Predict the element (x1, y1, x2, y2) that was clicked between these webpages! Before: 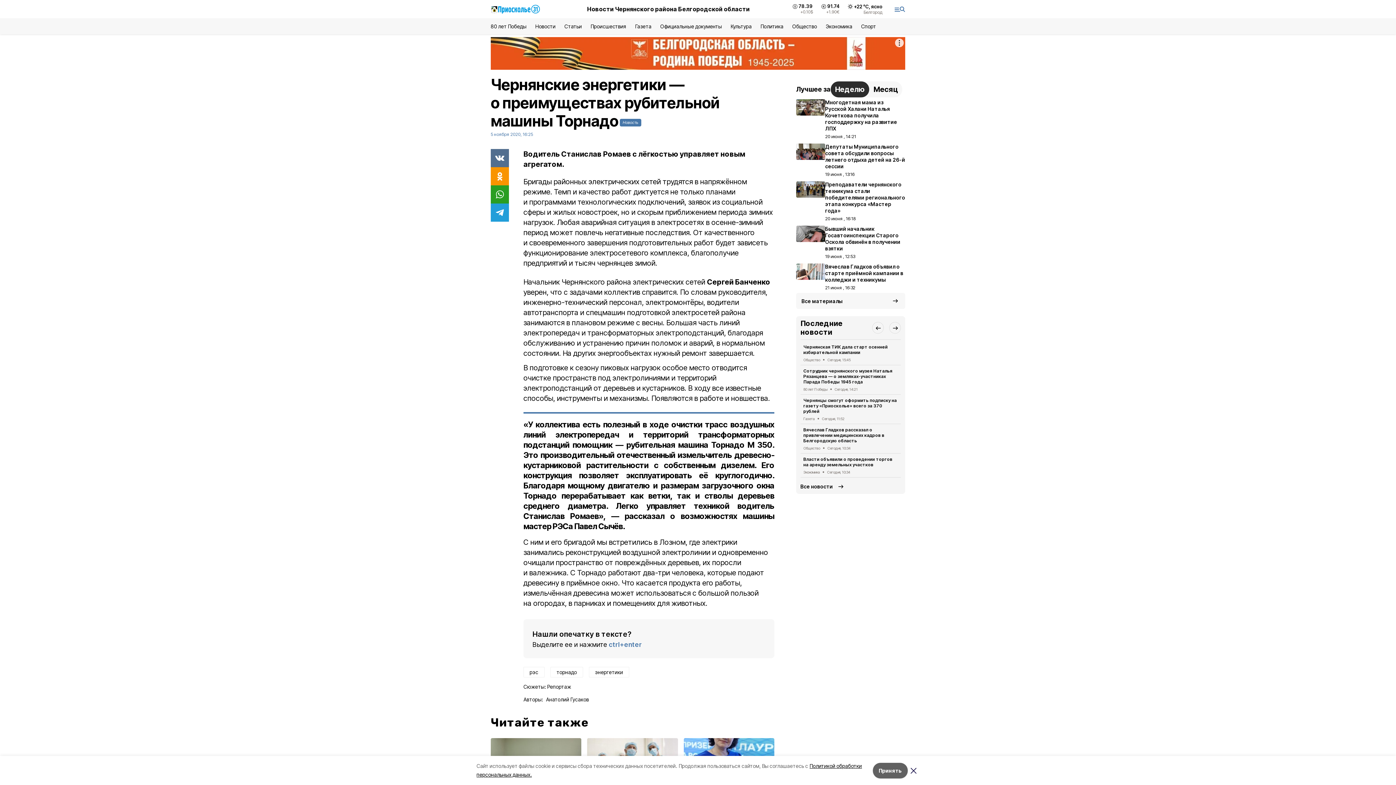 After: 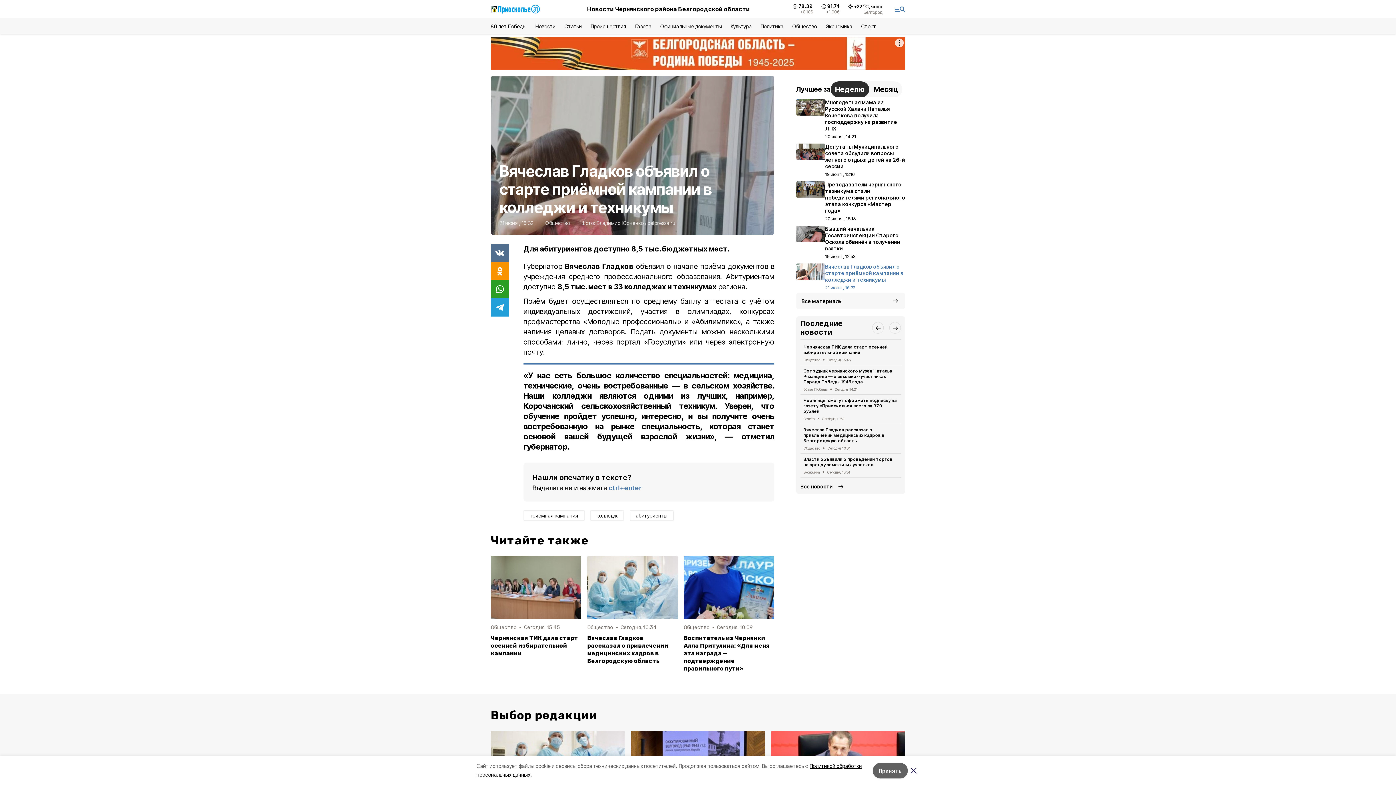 Action: bbox: (796, 261, 905, 293) label: Вячеслав Гладков объявил о старте приёмной кампании в колледжи и техникумы
21 июня , 16:32